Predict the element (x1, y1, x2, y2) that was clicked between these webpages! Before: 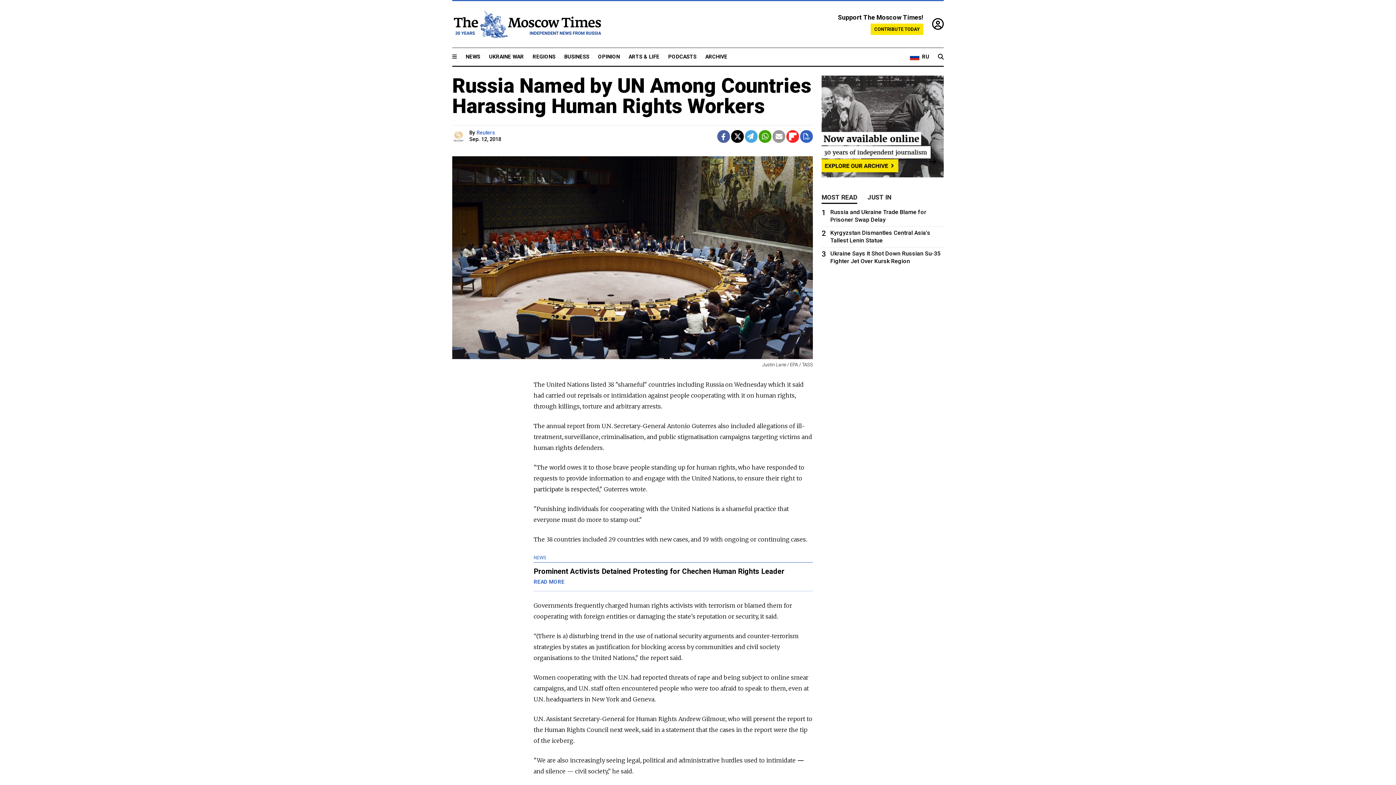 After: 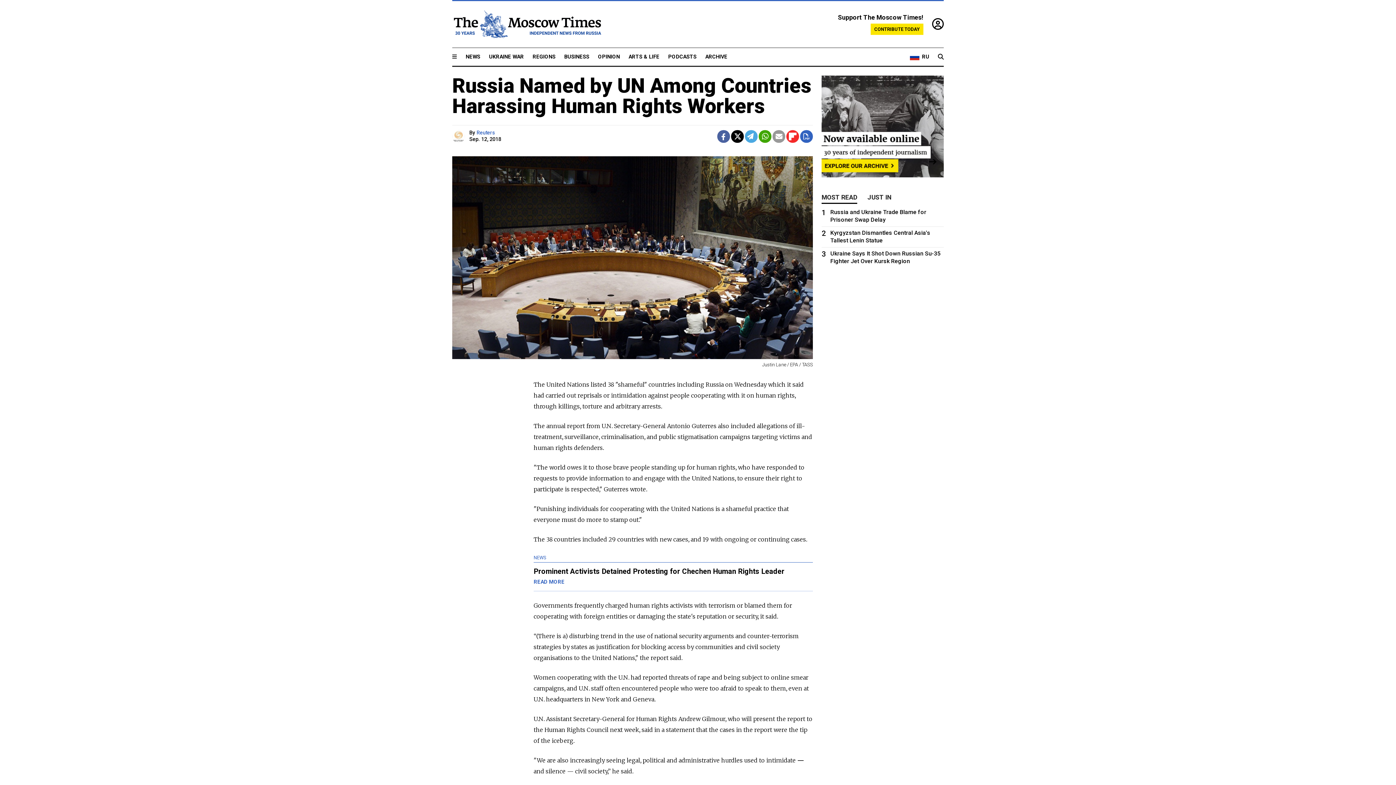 Action: bbox: (745, 130, 757, 142)